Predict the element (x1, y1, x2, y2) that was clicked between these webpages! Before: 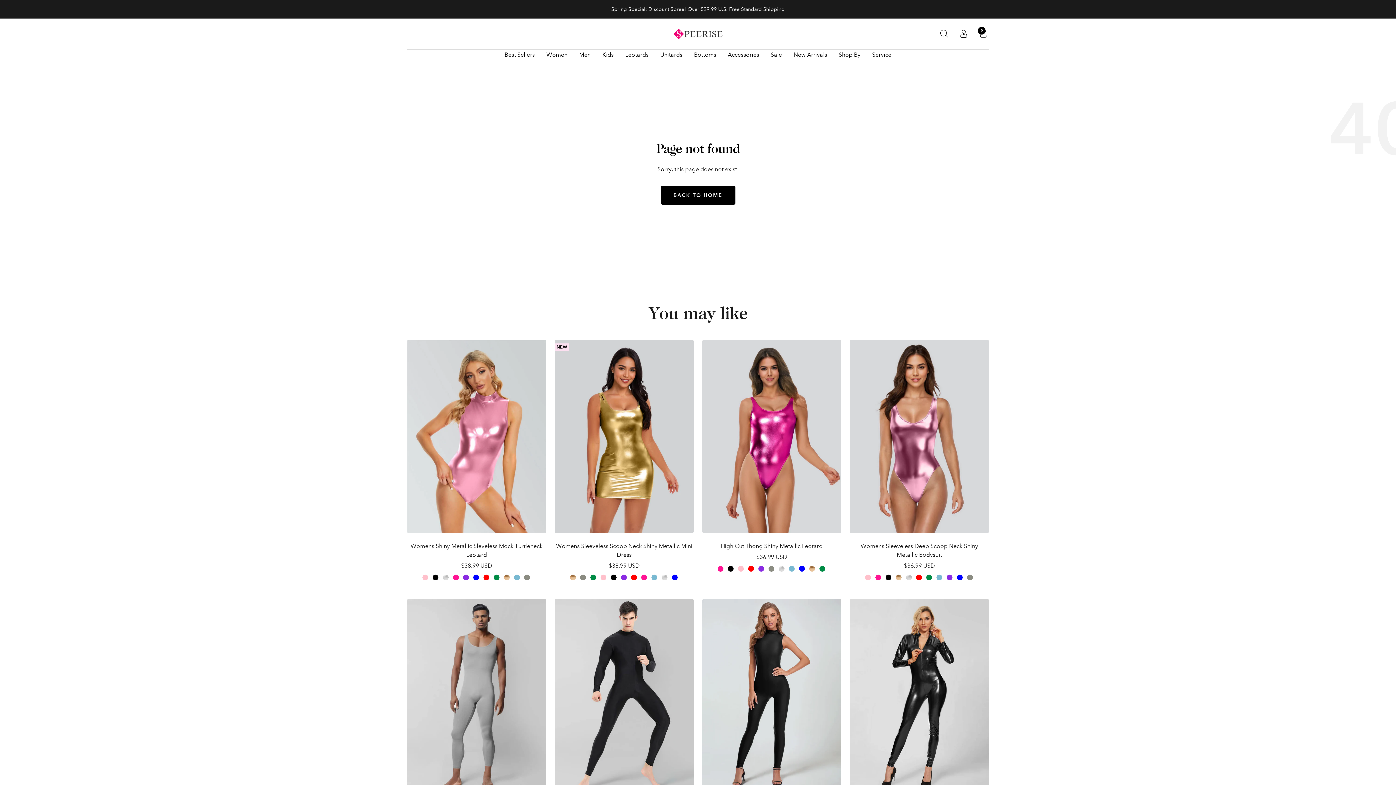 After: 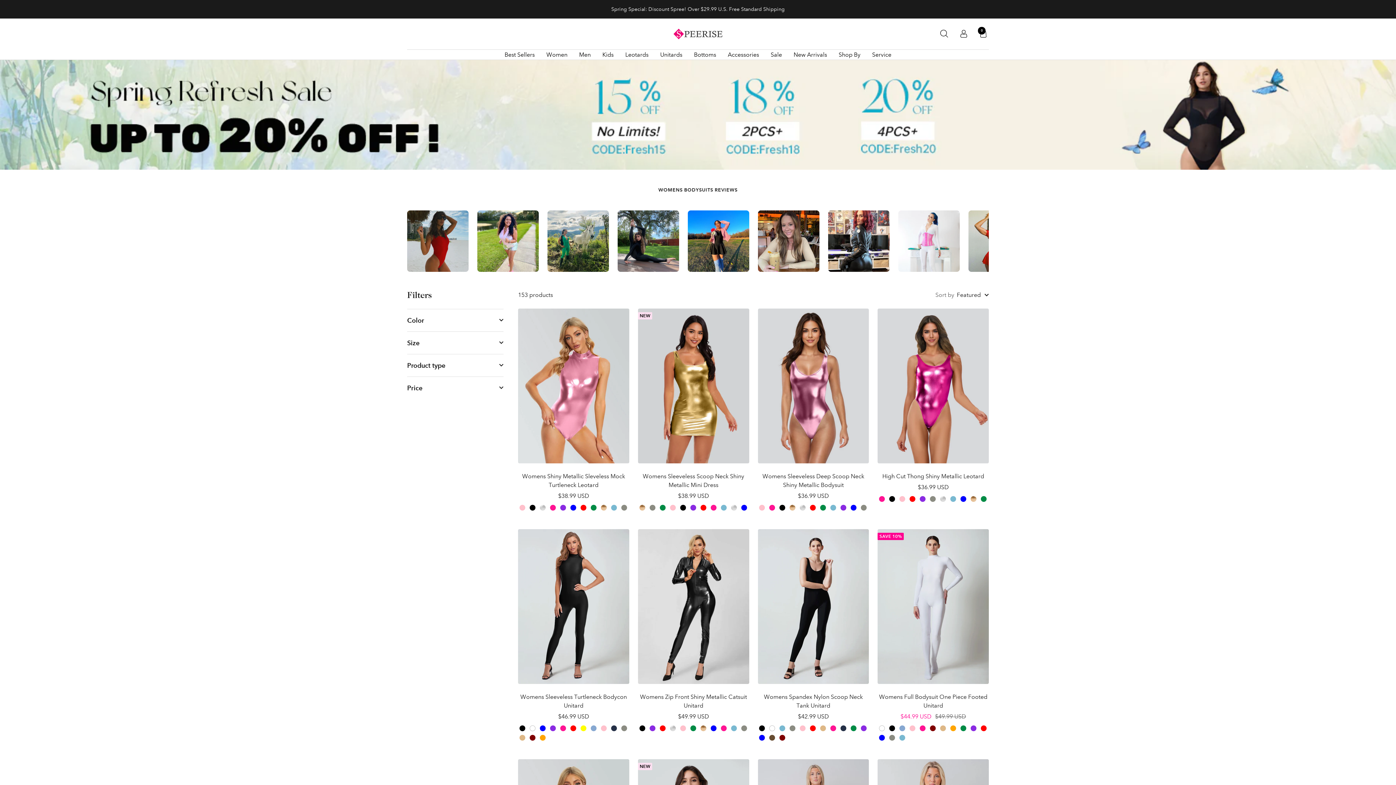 Action: bbox: (546, 49, 567, 59) label: Women